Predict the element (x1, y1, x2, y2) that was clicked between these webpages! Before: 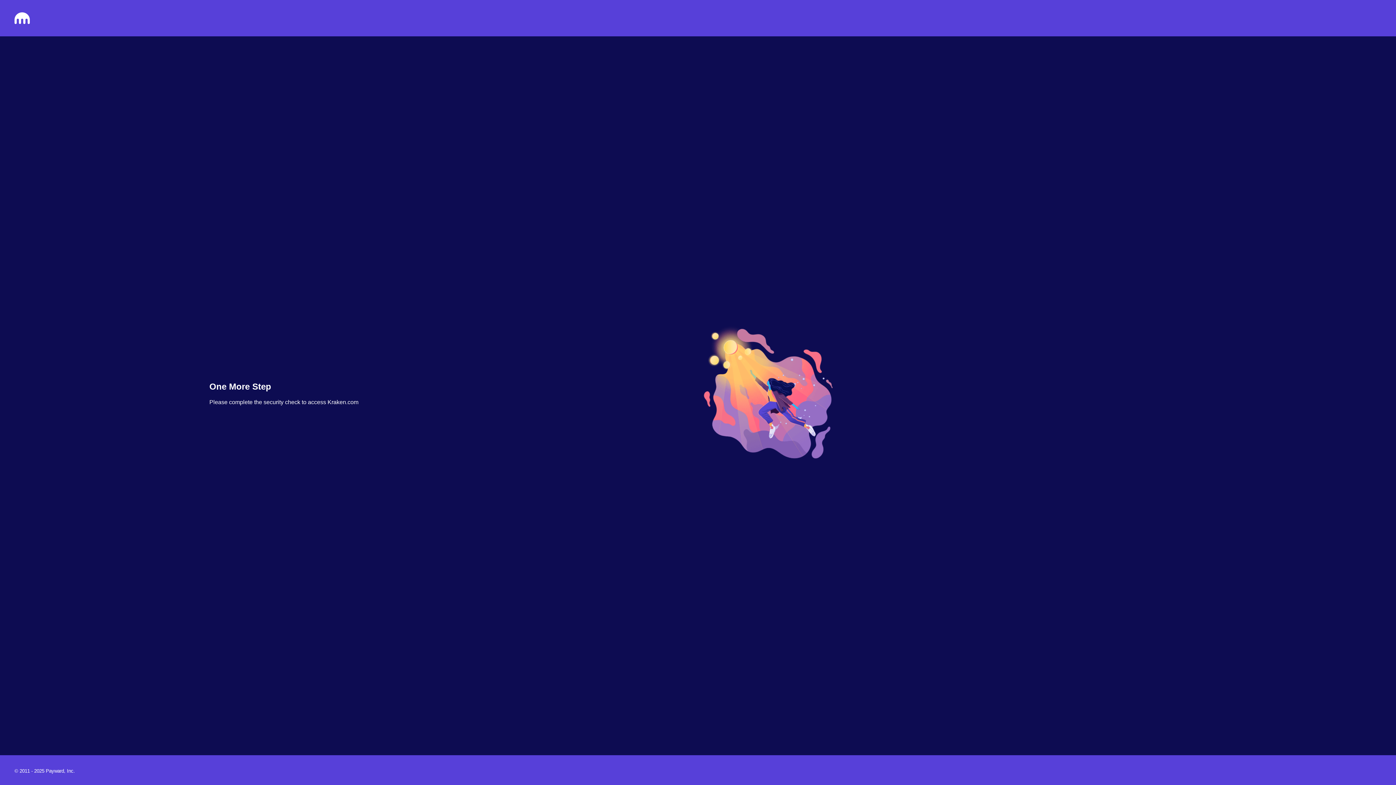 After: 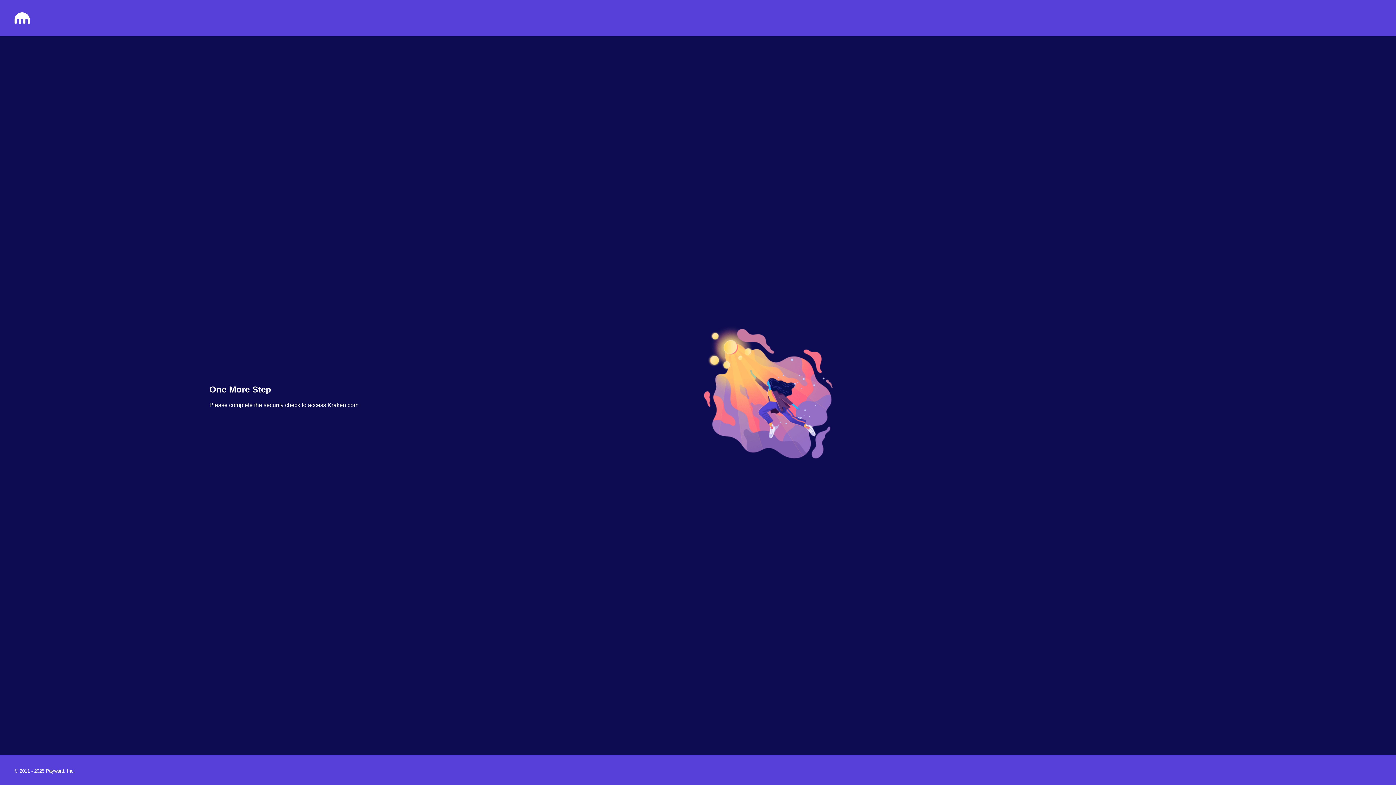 Action: bbox: (14, 18, 29, 25)